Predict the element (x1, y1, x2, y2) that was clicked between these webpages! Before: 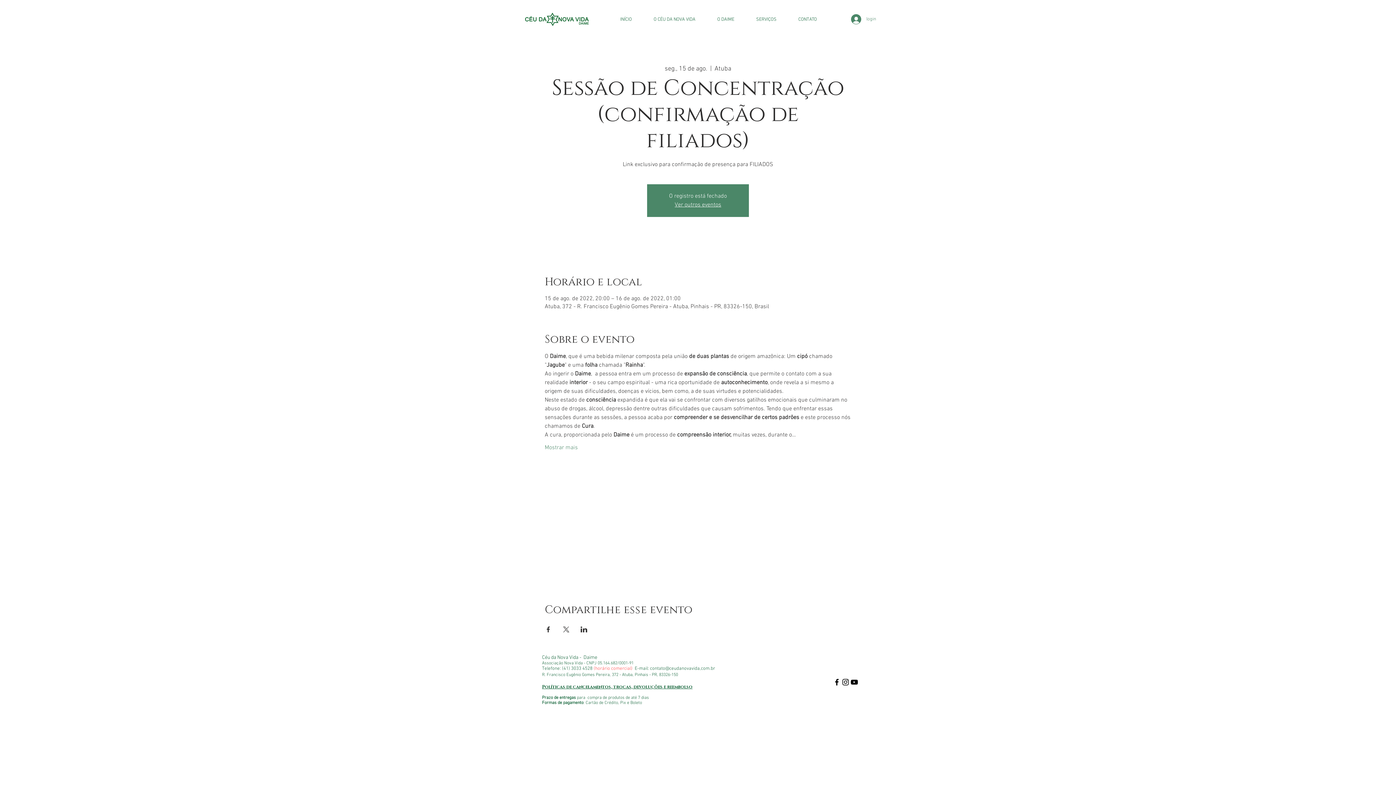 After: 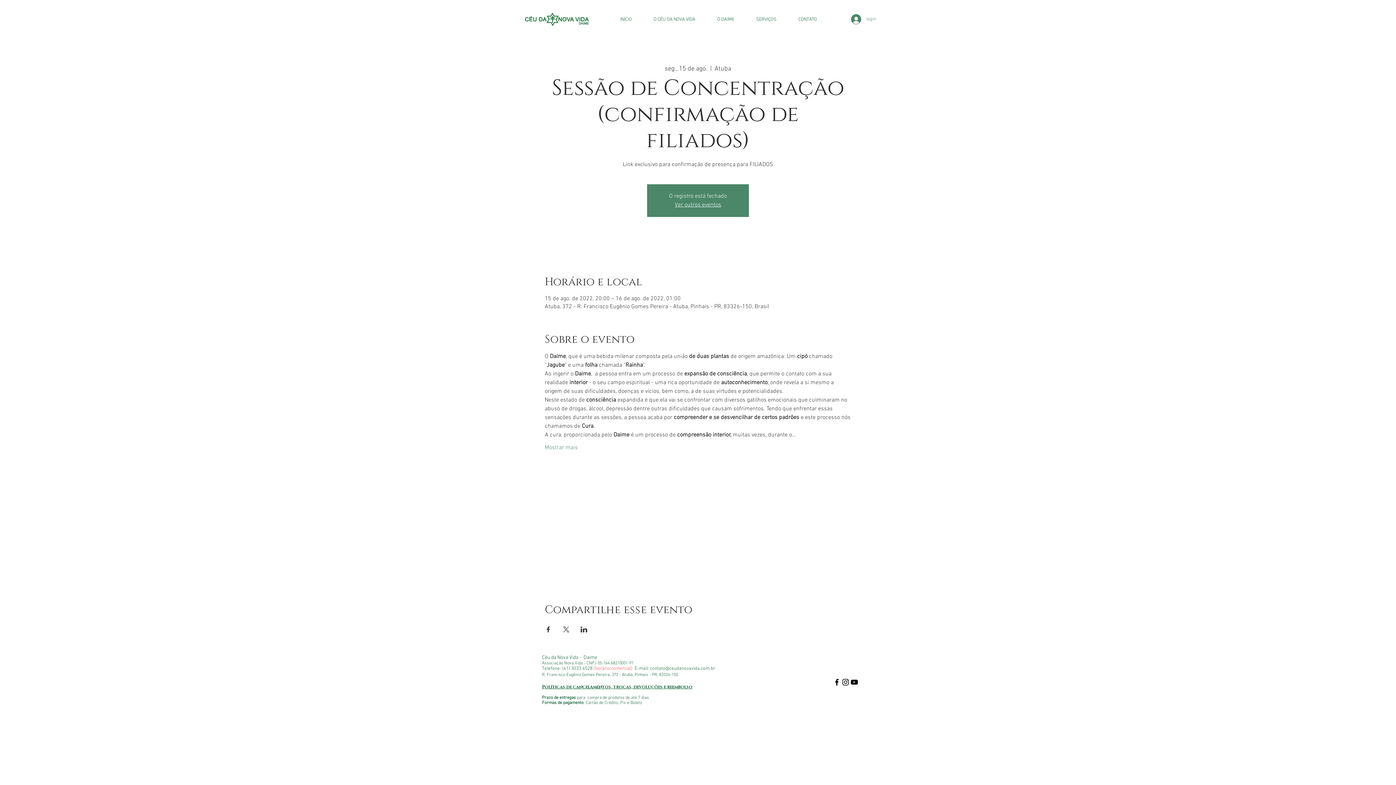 Action: bbox: (832, 678, 841, 686) label: Black Facebook Icon